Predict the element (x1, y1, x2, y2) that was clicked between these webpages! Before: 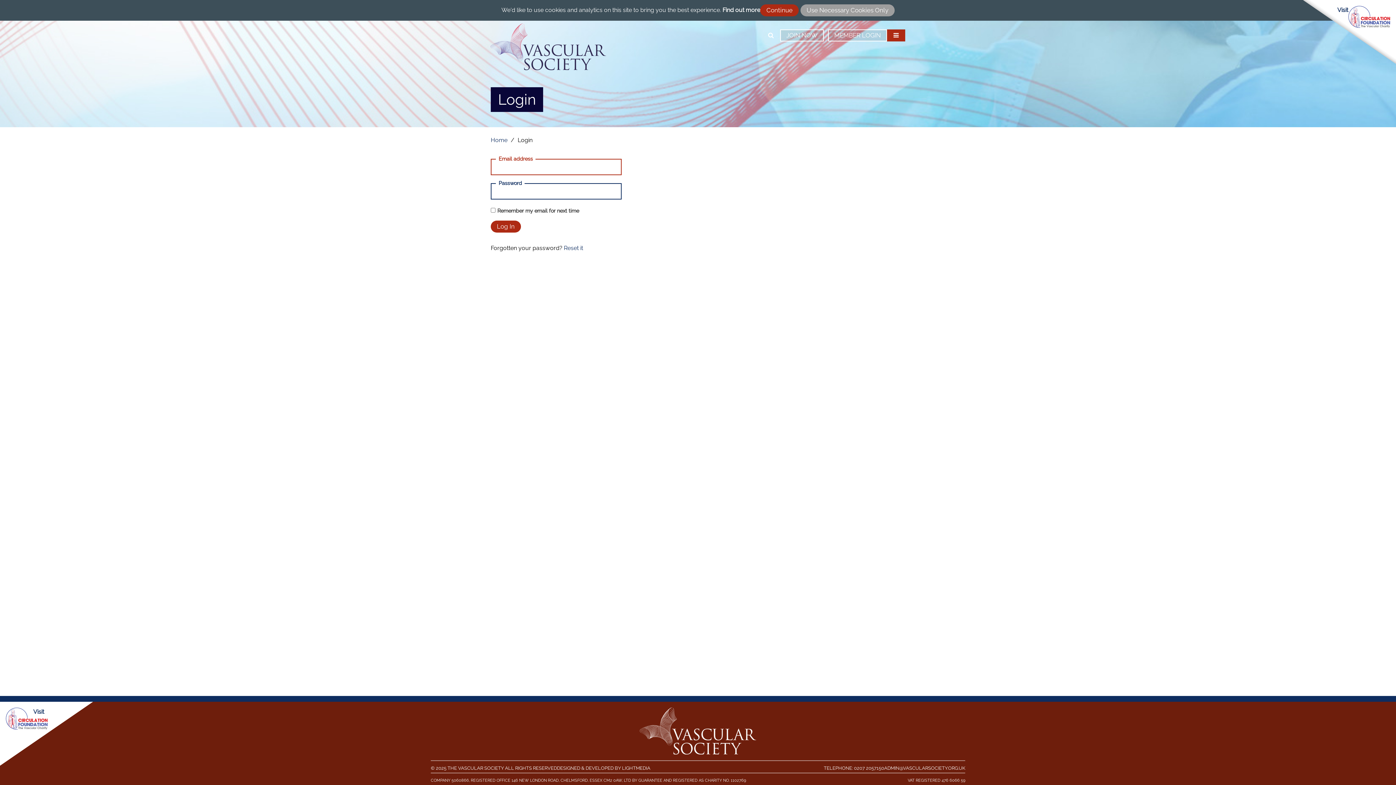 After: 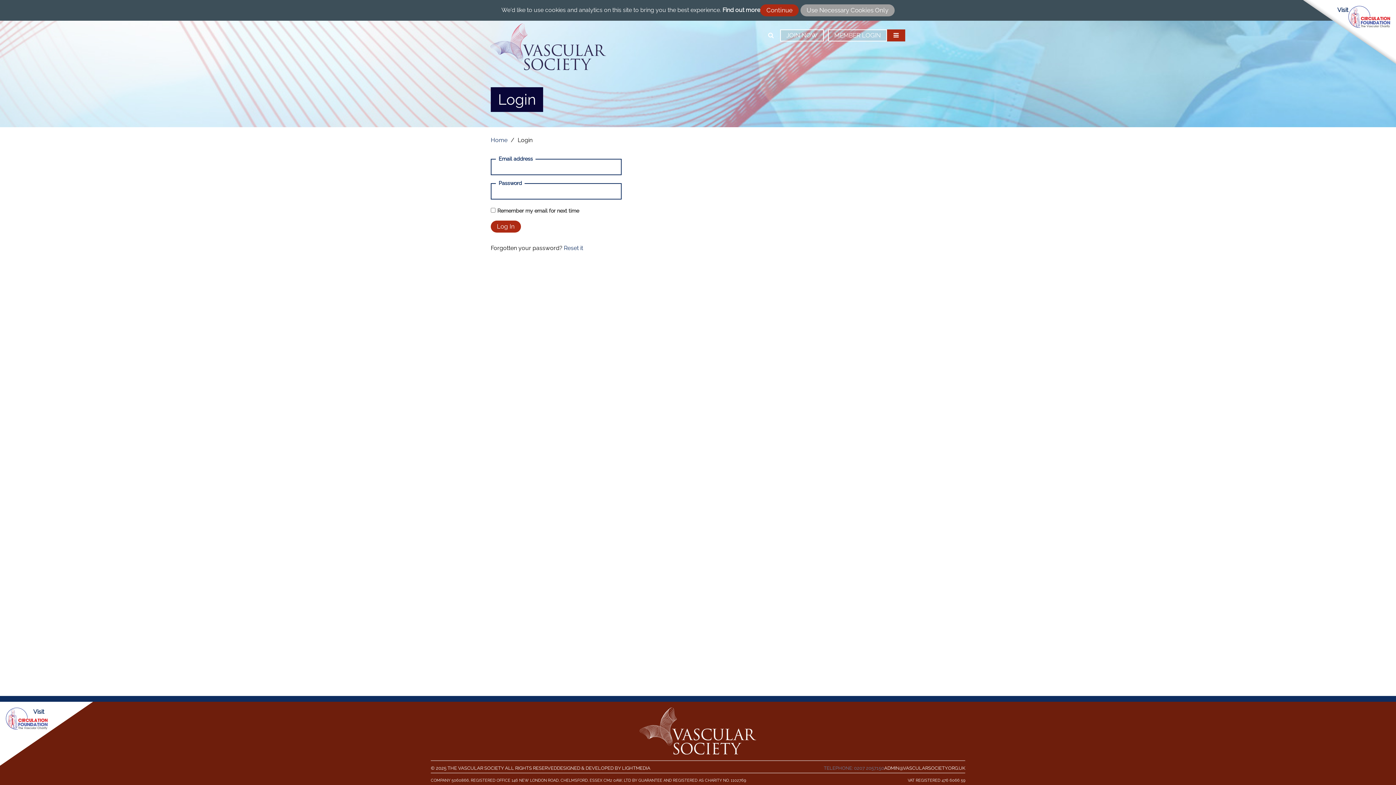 Action: label: TELEPHONE: 0207 2057150 bbox: (824, 764, 884, 773)